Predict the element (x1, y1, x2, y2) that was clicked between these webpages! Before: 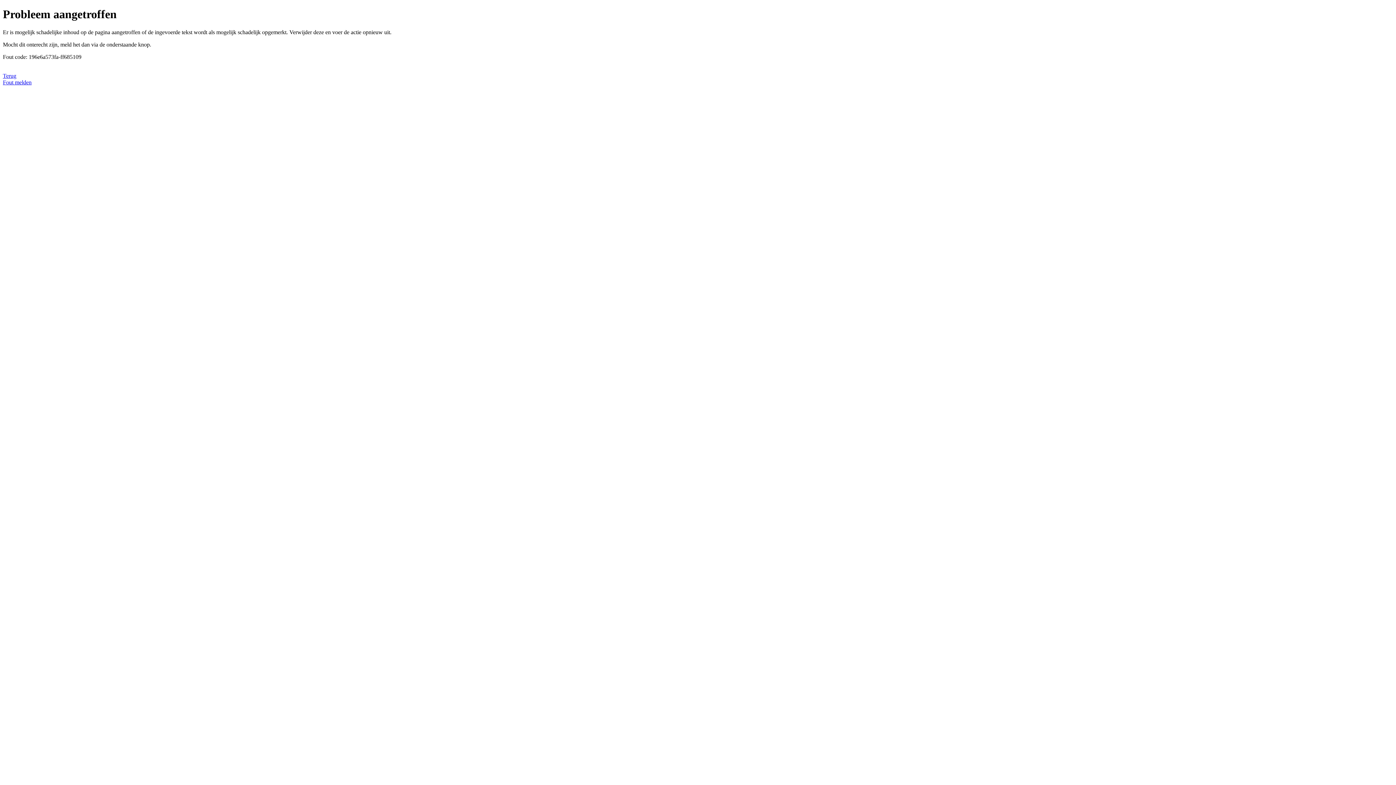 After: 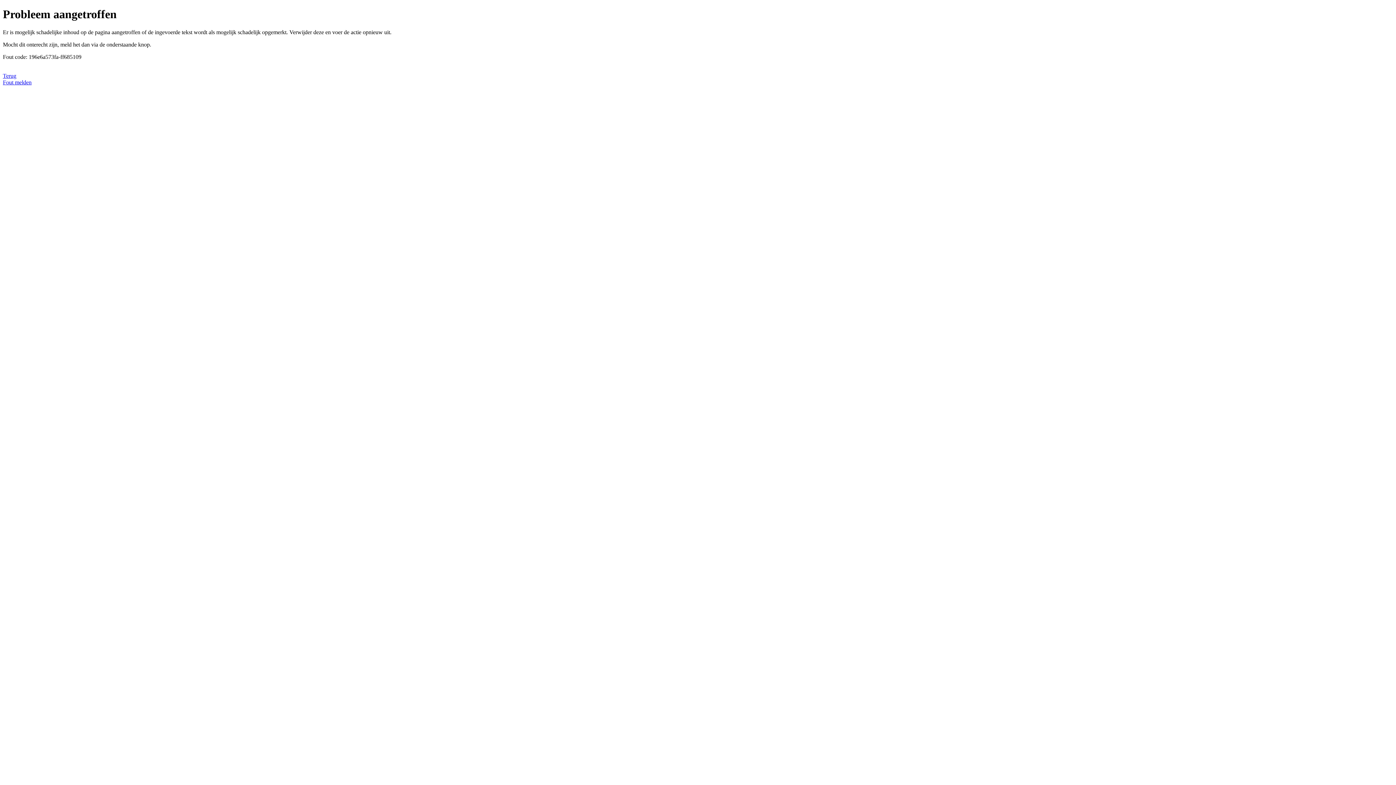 Action: label: Fout melden bbox: (2, 79, 31, 85)